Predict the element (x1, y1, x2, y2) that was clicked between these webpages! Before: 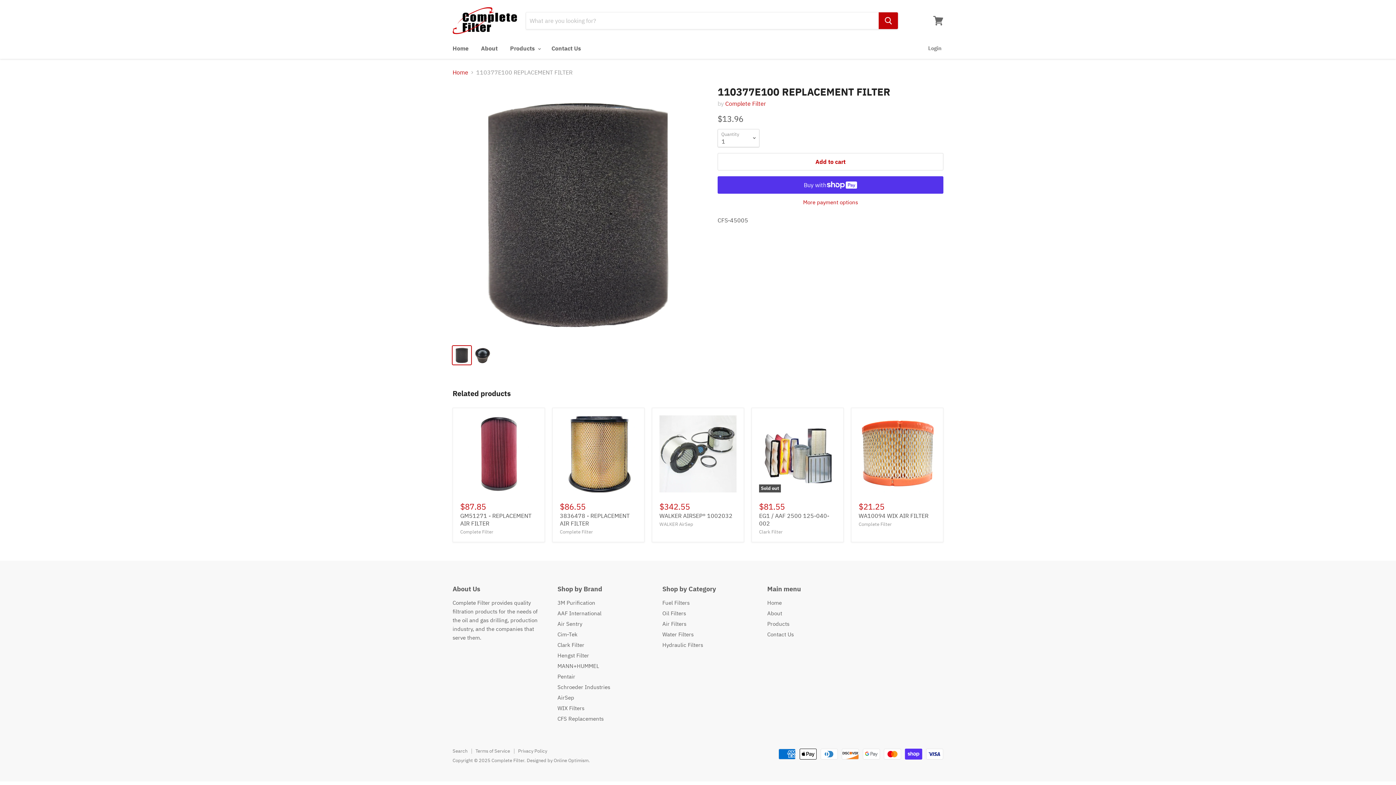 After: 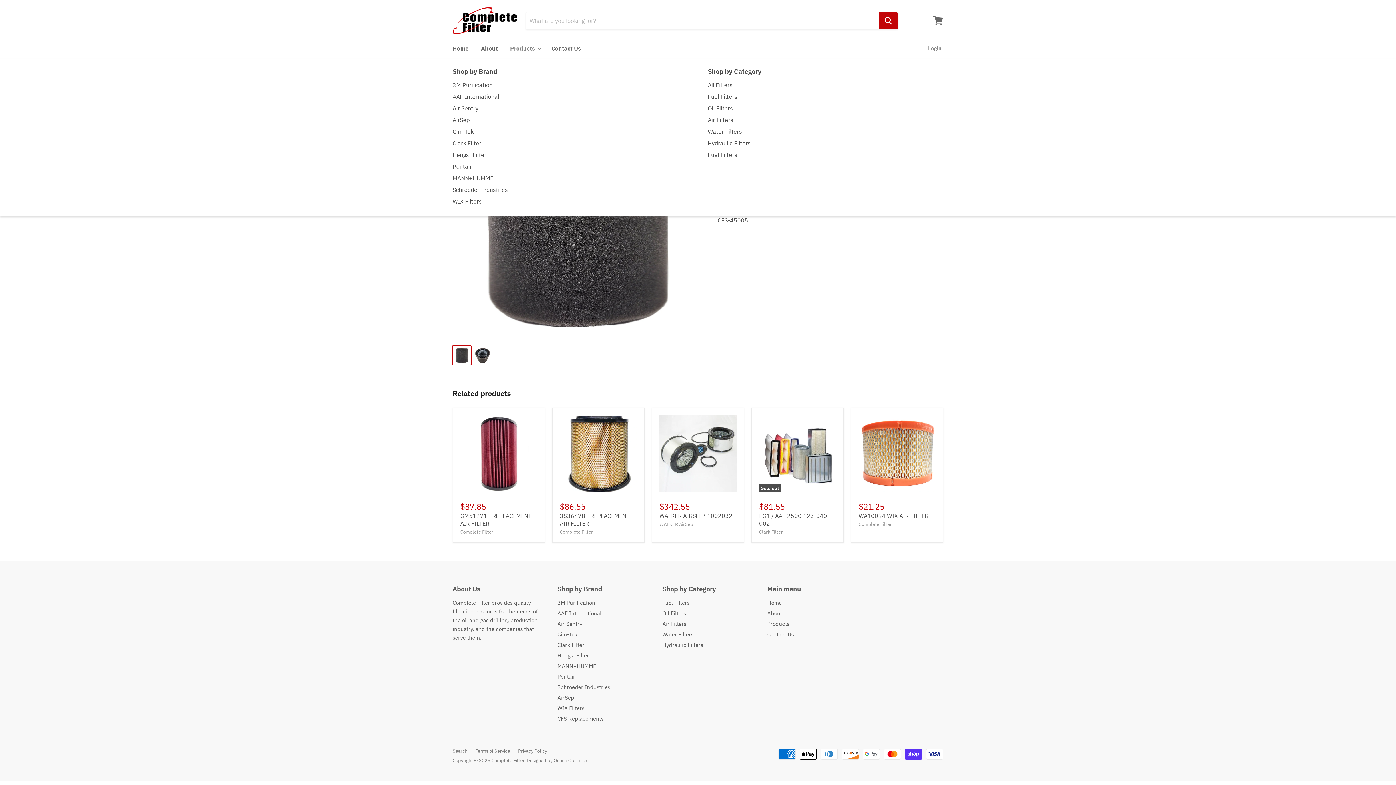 Action: label: Products  bbox: (504, 40, 544, 56)